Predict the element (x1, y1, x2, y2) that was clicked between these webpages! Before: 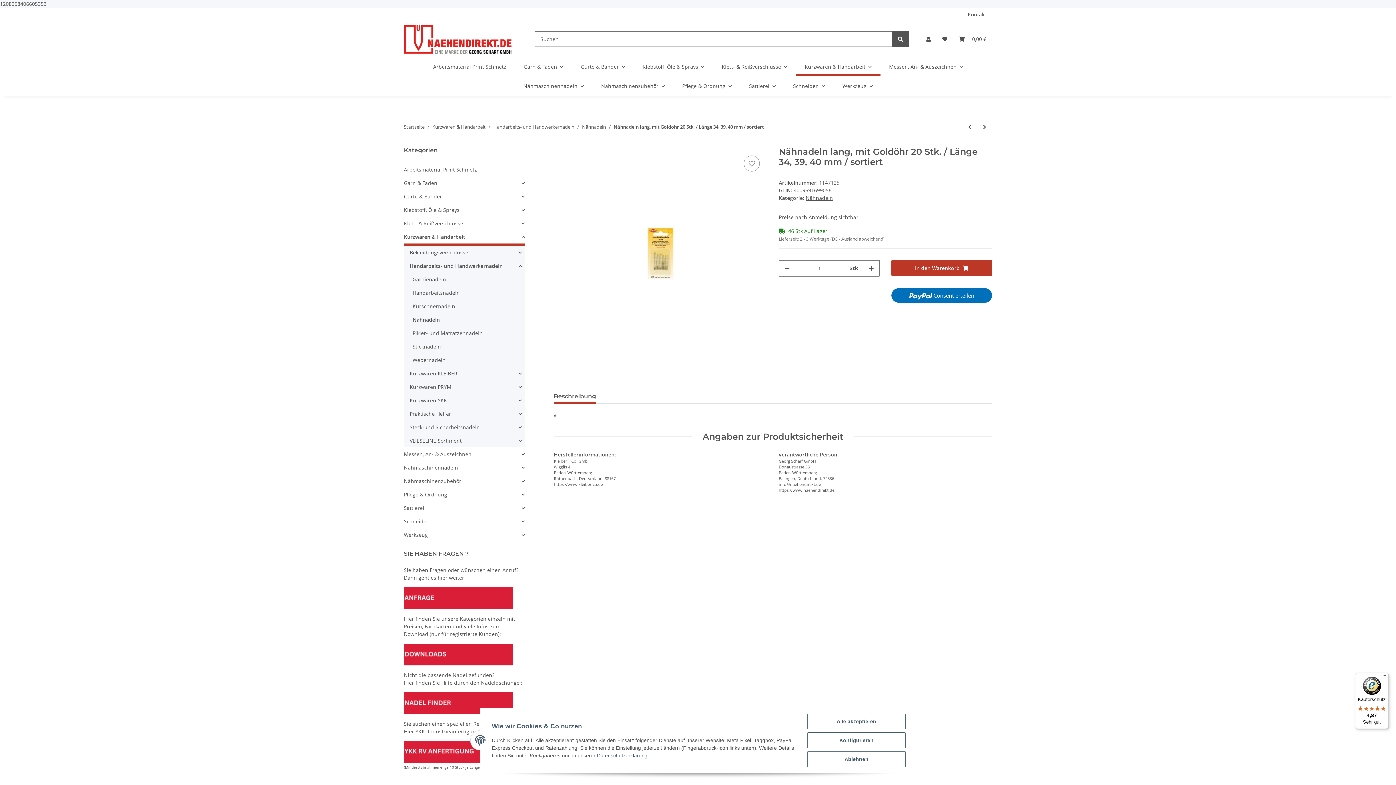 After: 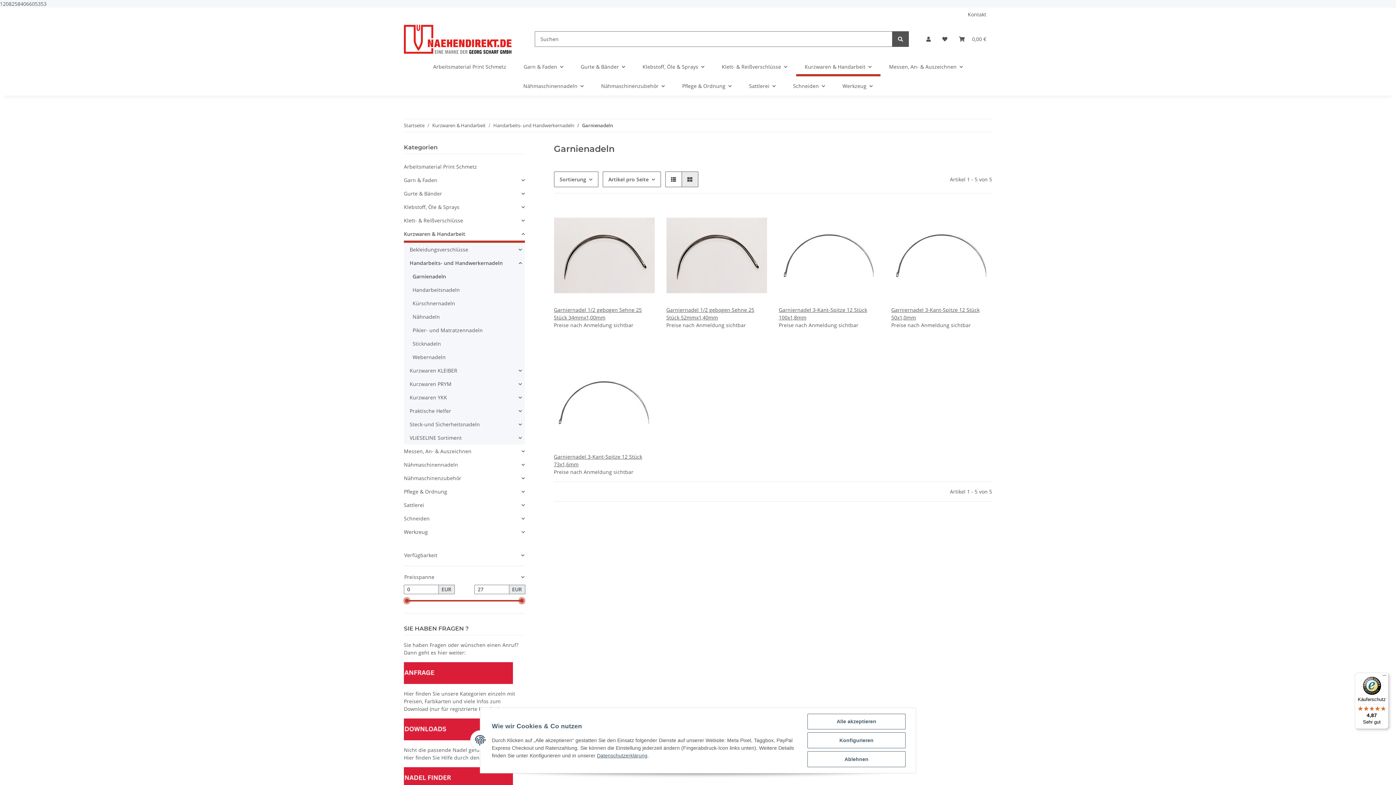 Action: label: Garnienadeln bbox: (409, 272, 524, 286)